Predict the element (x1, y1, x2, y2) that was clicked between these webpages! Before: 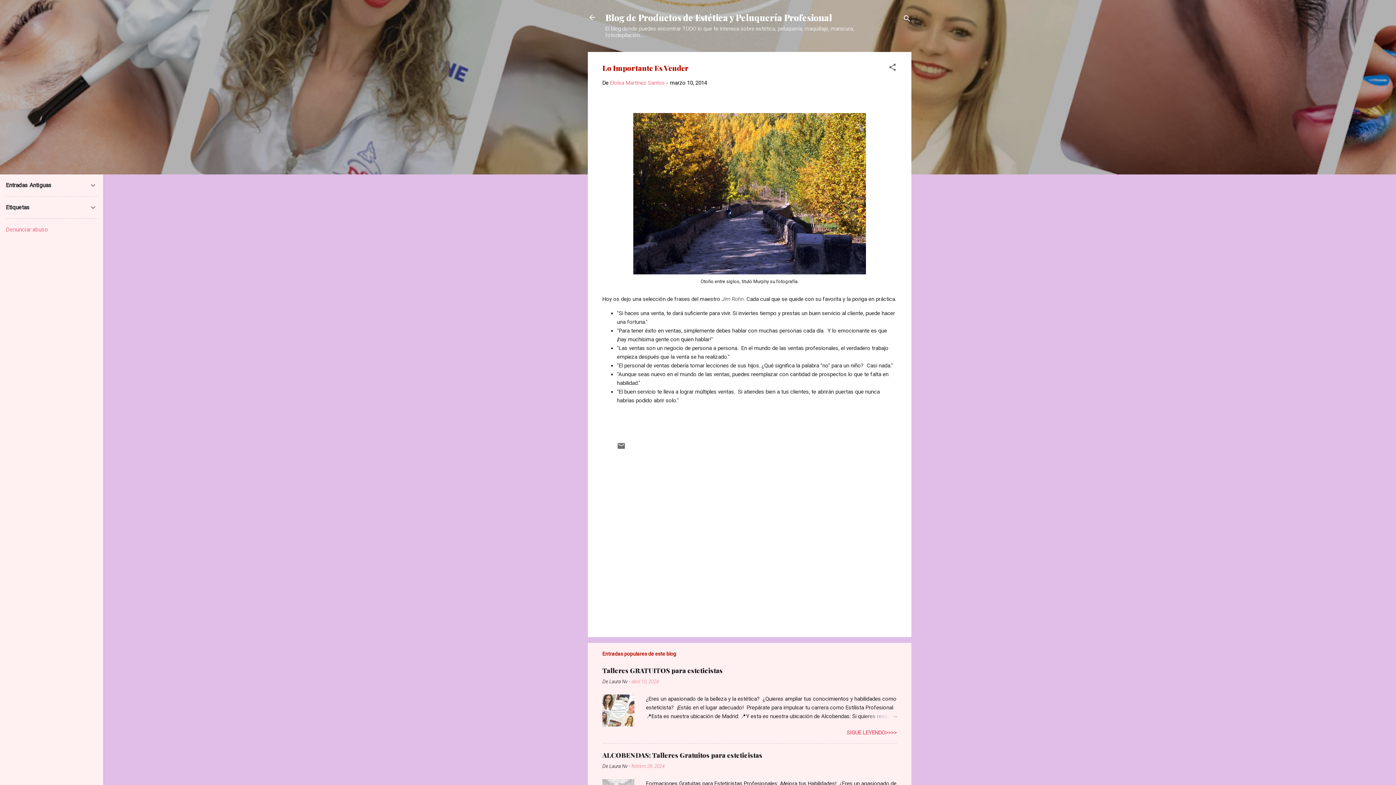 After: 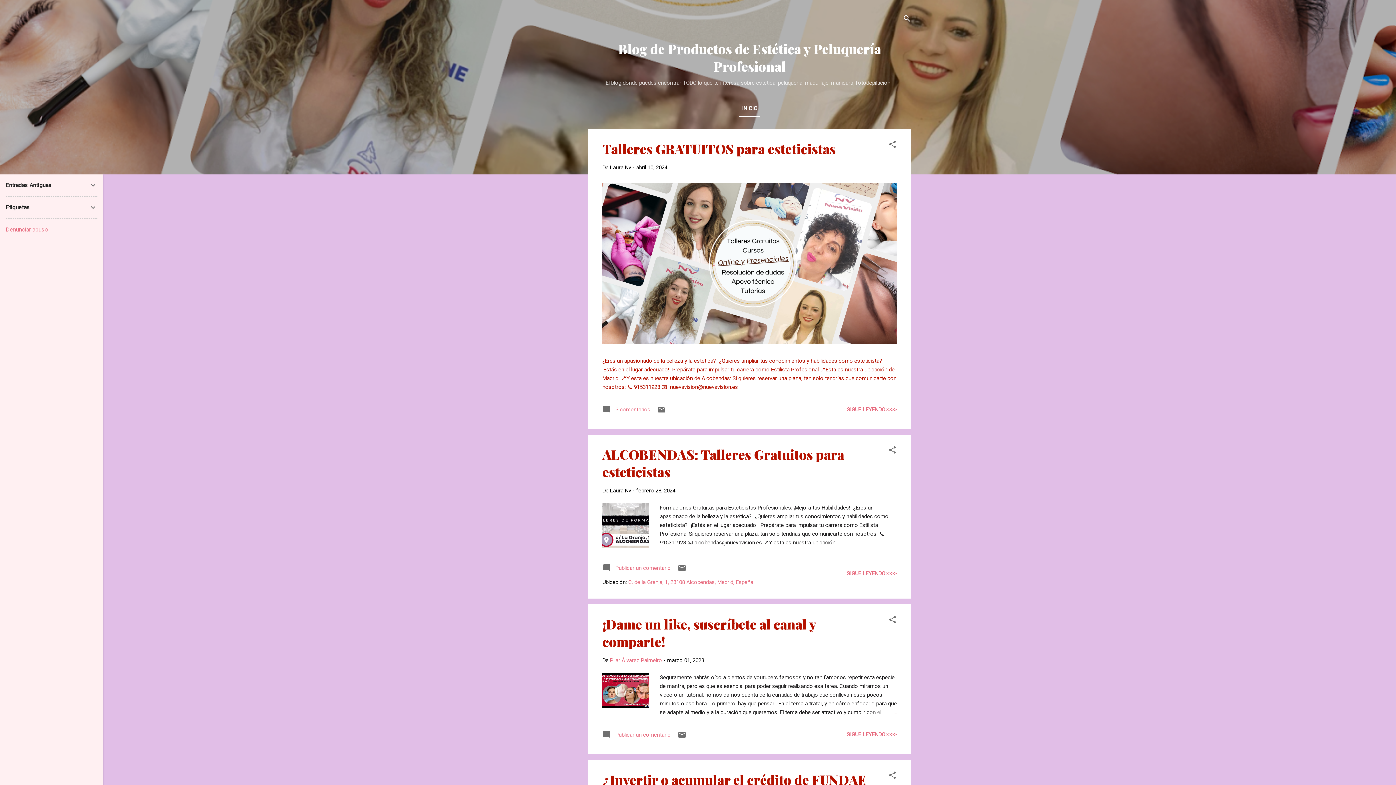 Action: bbox: (583, 8, 601, 26)